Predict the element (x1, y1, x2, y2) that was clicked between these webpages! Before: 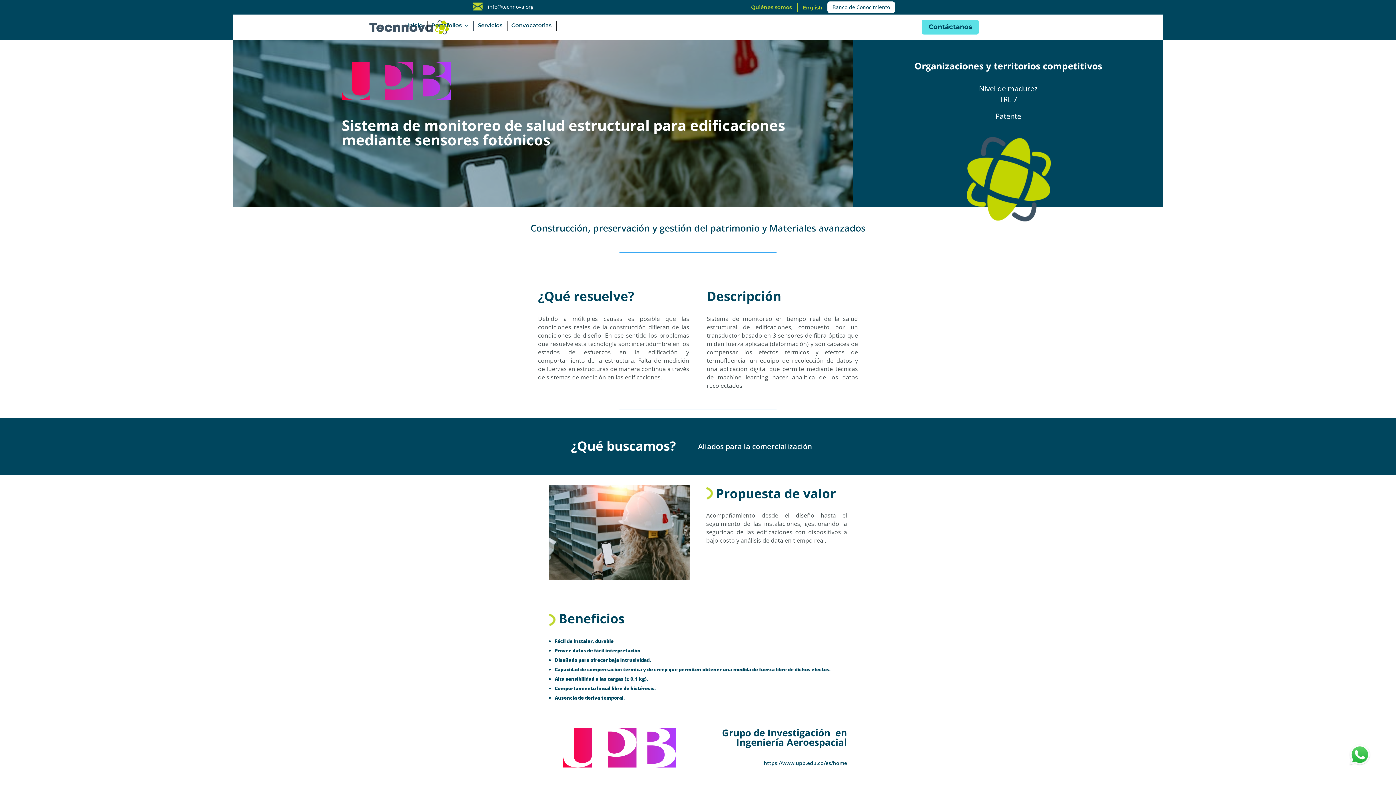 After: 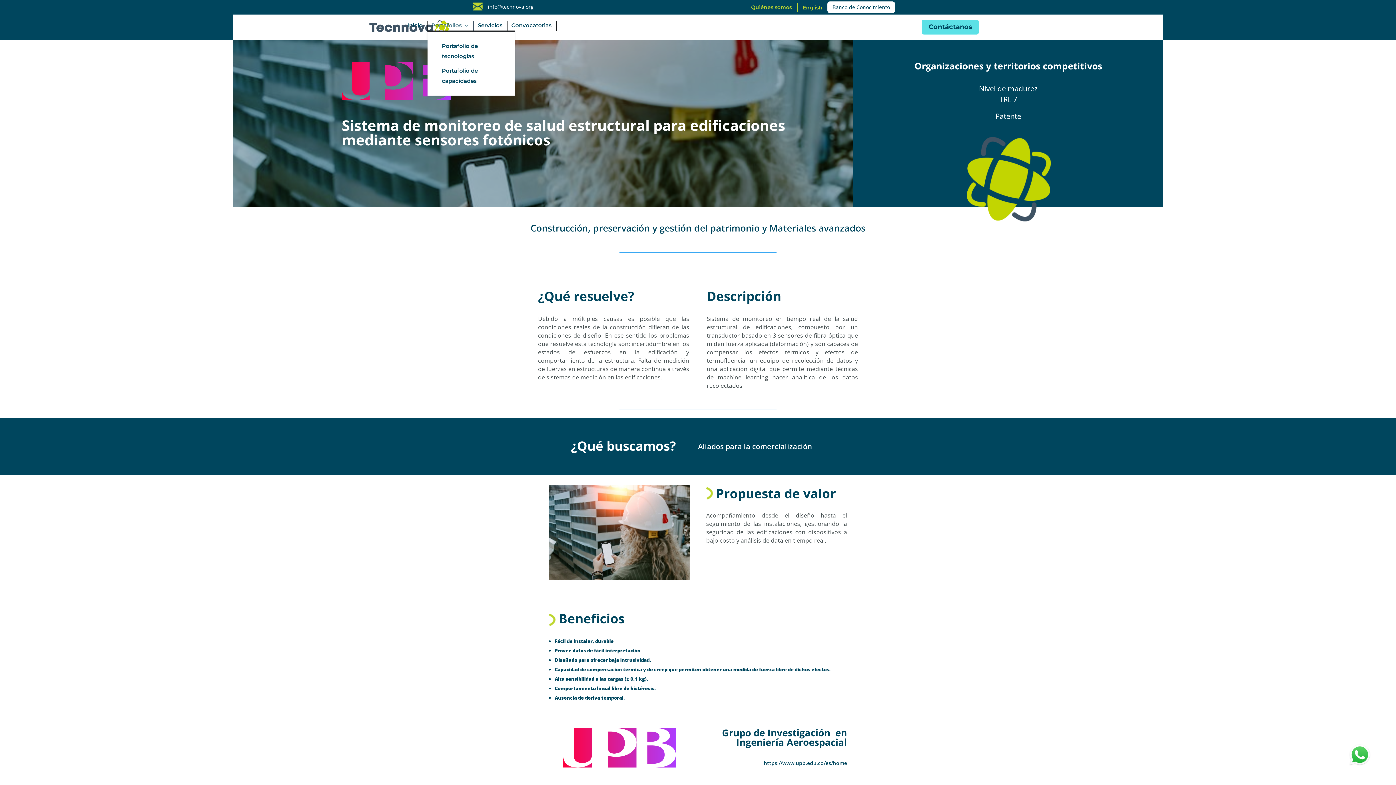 Action: label: Portafolios bbox: (431, 22, 469, 30)